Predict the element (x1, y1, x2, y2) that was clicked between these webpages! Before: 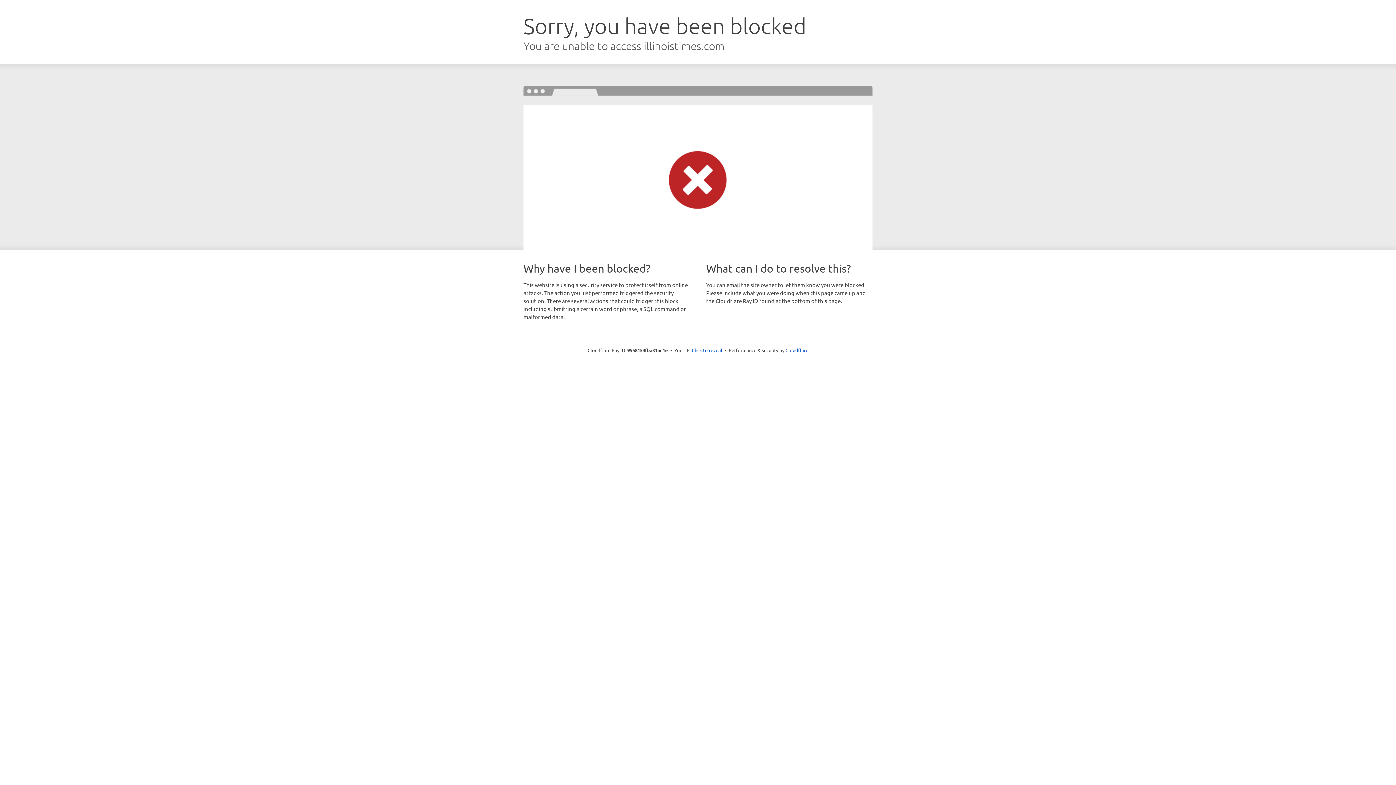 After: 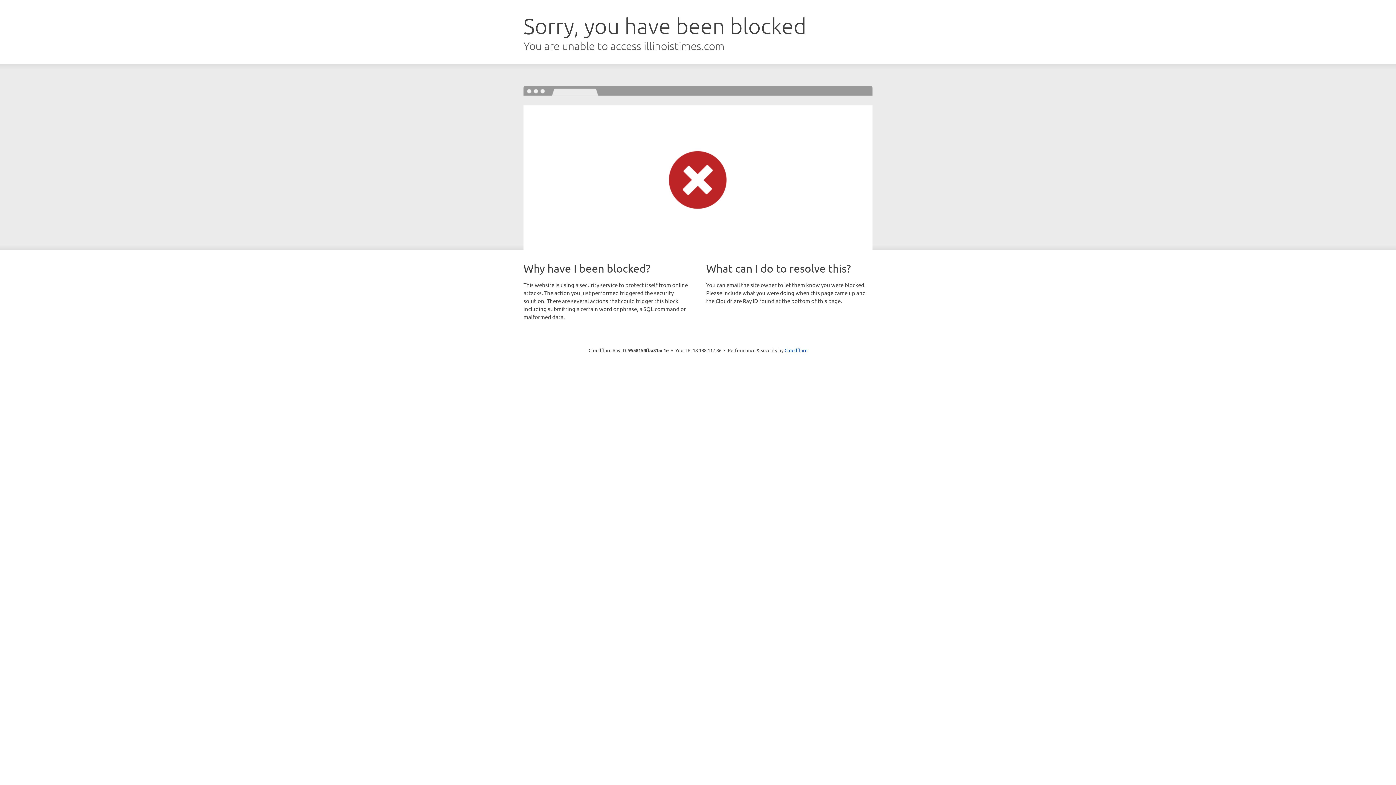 Action: bbox: (692, 346, 722, 353) label: Click to reveal